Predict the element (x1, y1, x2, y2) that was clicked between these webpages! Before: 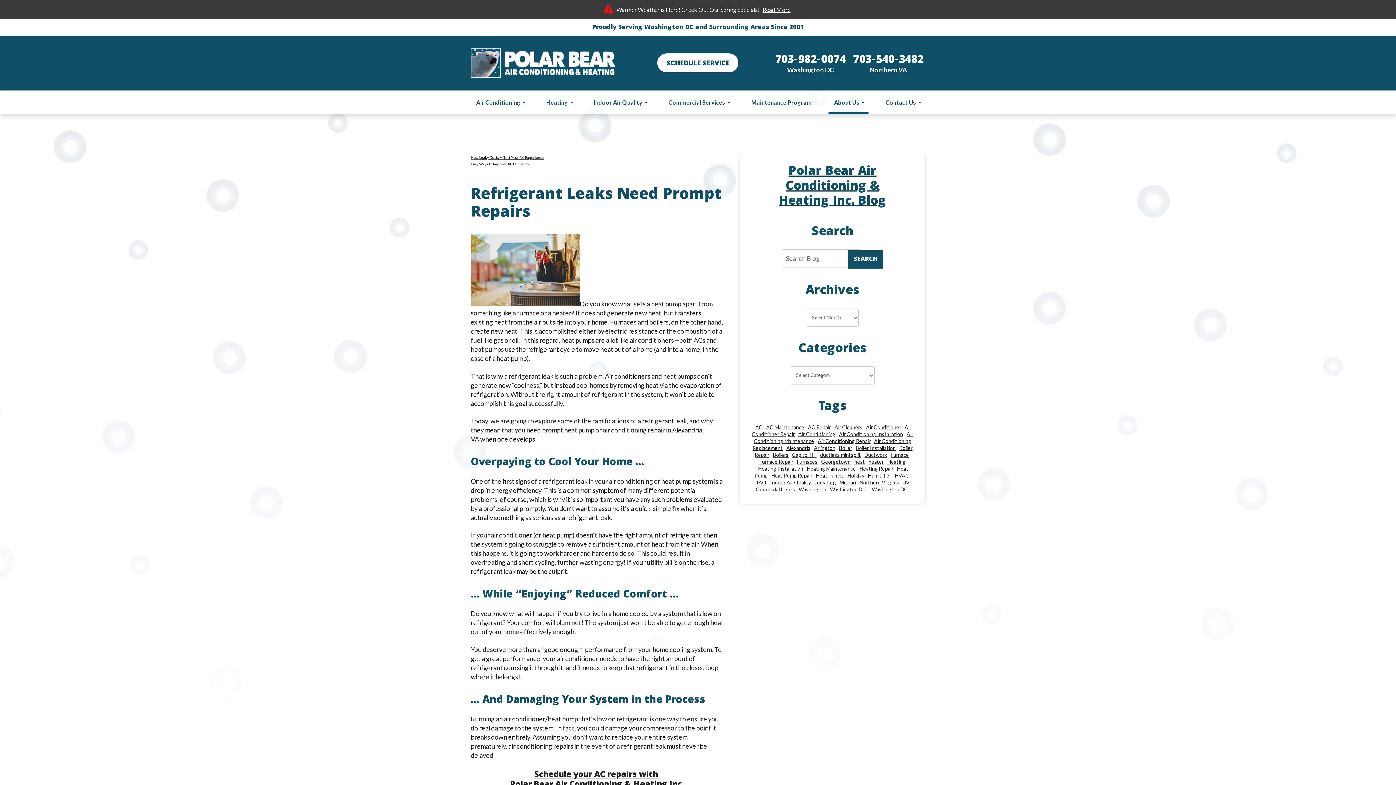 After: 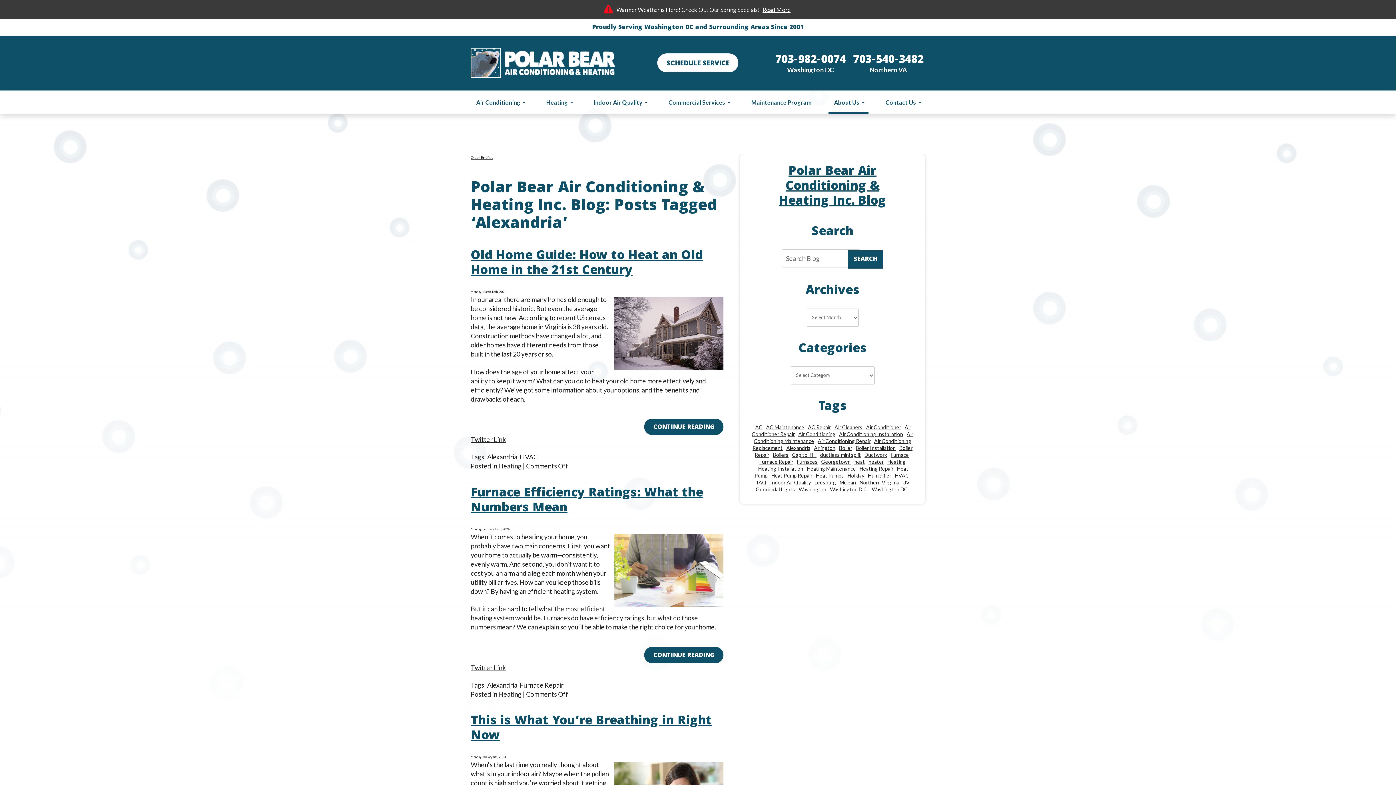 Action: bbox: (785, 444, 812, 452) label: Alexandria (85 items)